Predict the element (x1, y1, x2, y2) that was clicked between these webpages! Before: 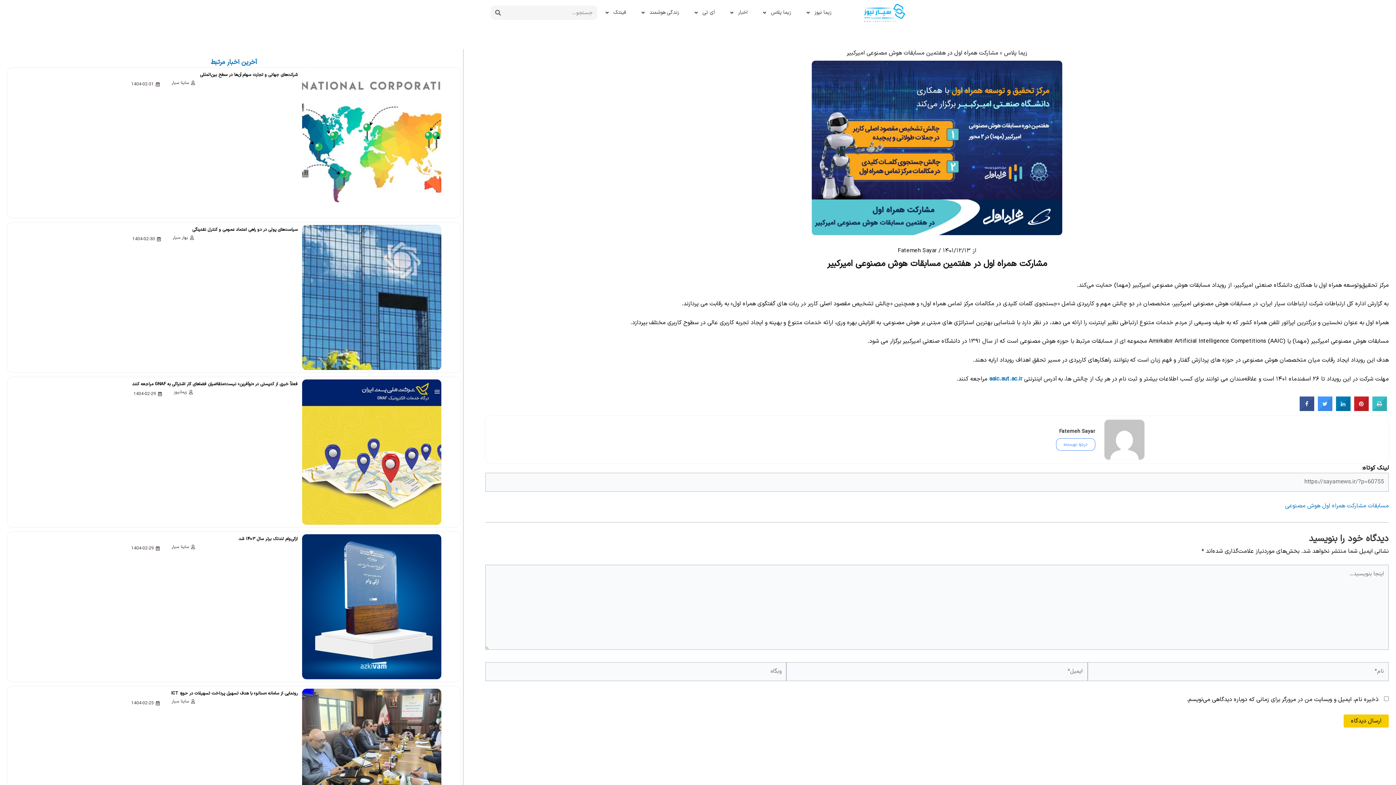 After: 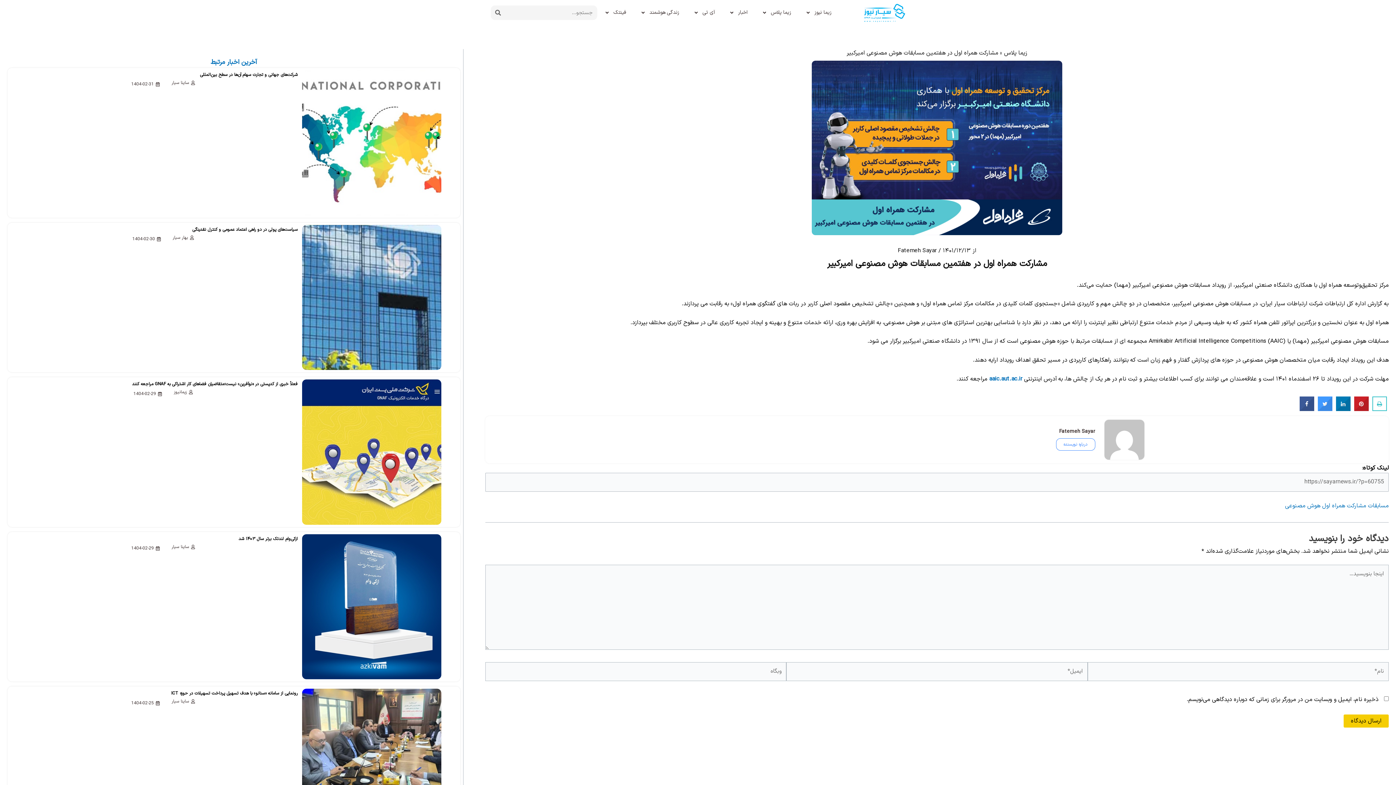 Action: bbox: (1372, 405, 1387, 414)